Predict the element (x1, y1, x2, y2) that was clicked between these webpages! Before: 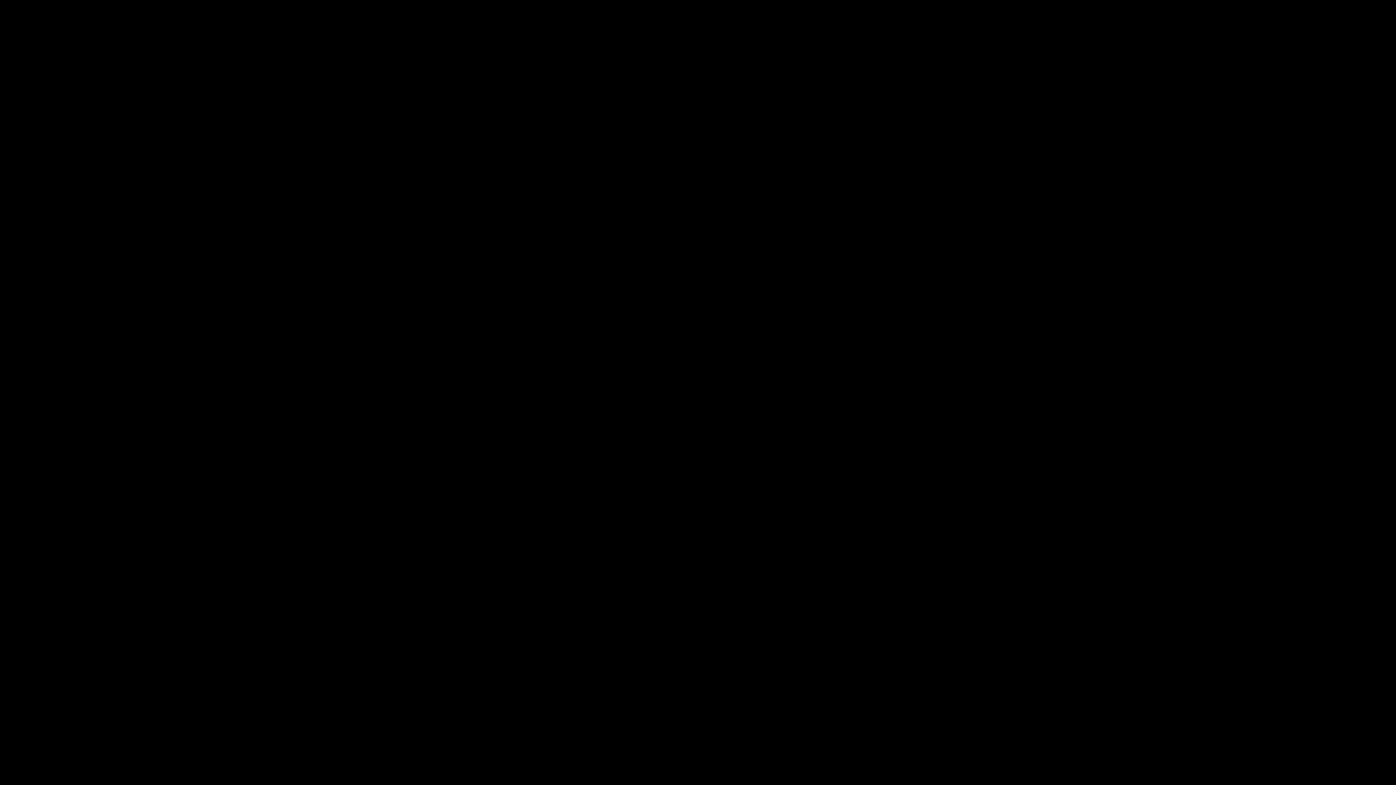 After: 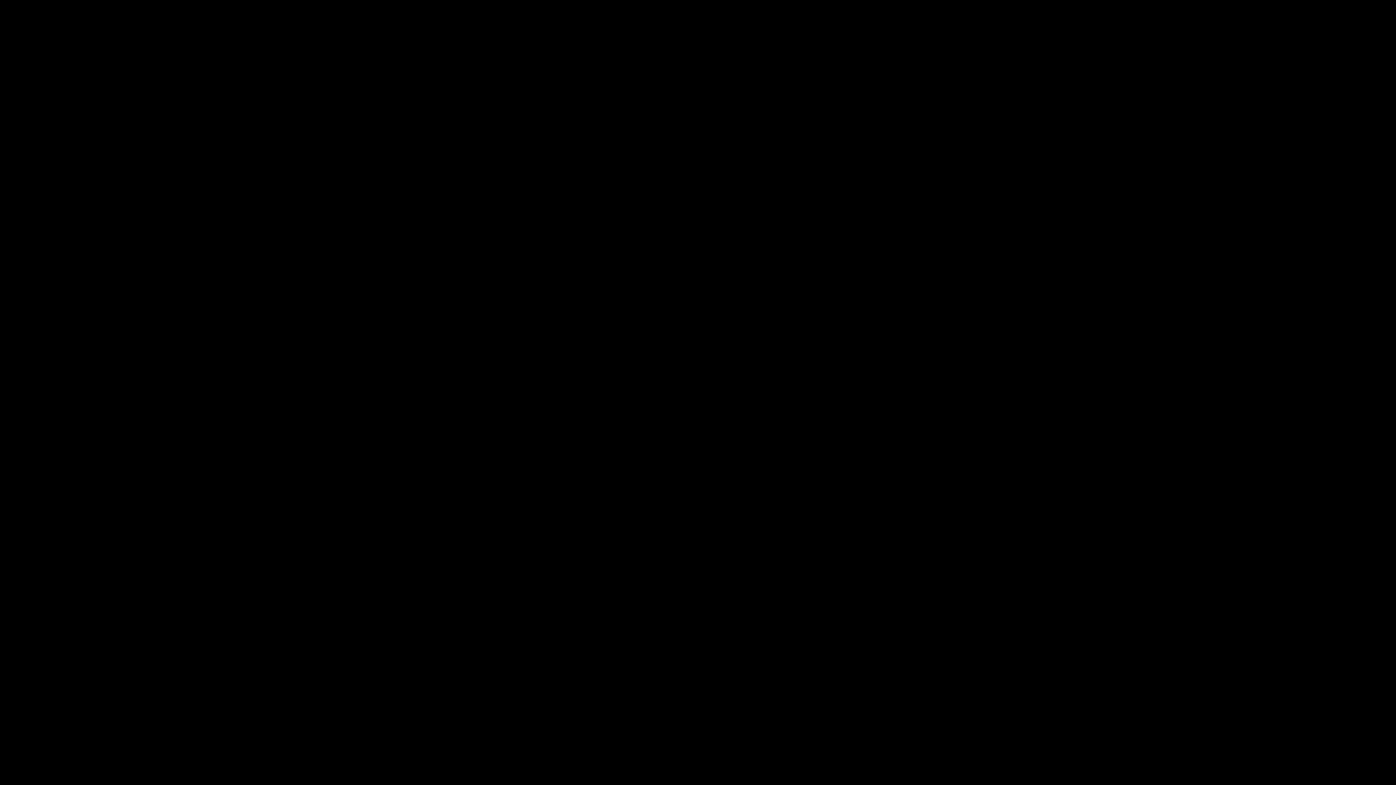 Action: label: CLIENT INTERVIEWS bbox: (803, 10, 870, 26)